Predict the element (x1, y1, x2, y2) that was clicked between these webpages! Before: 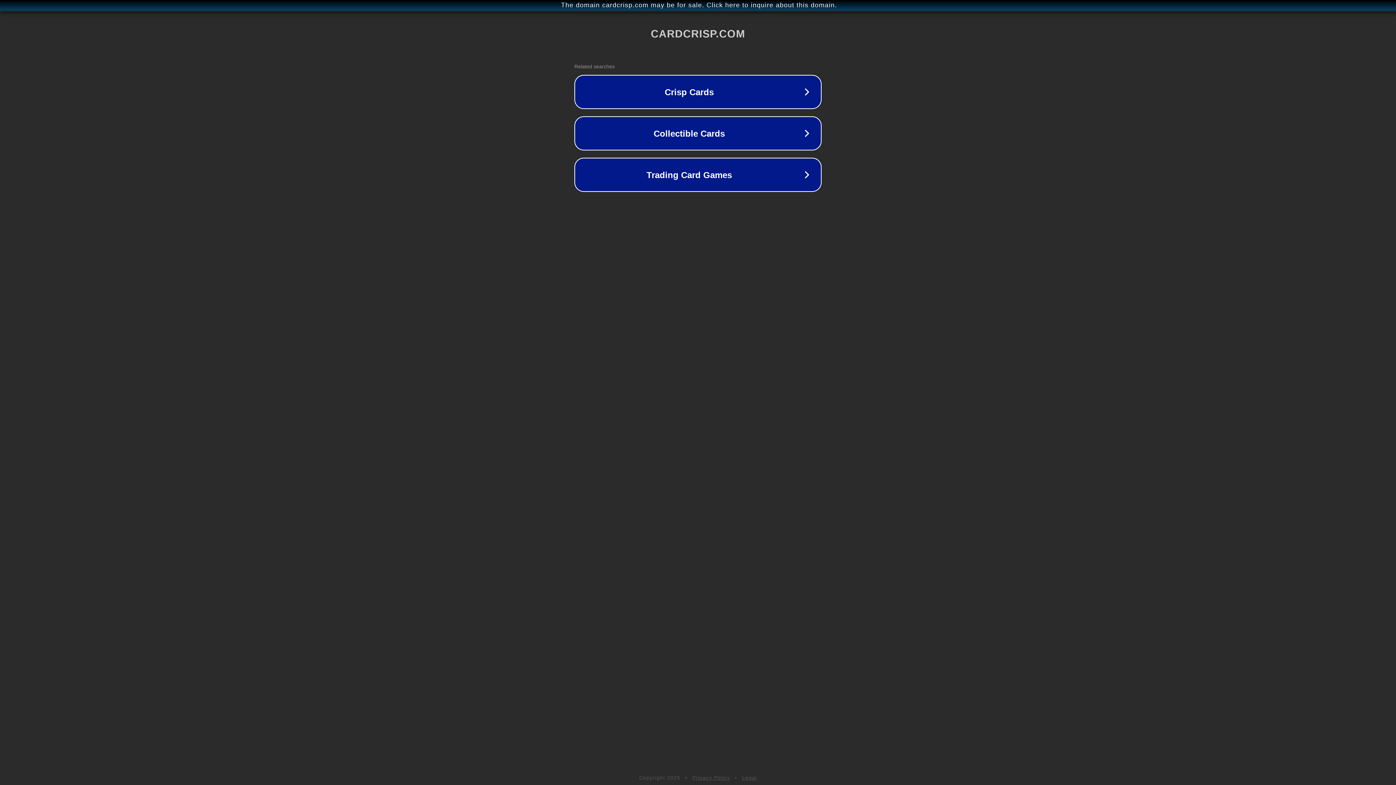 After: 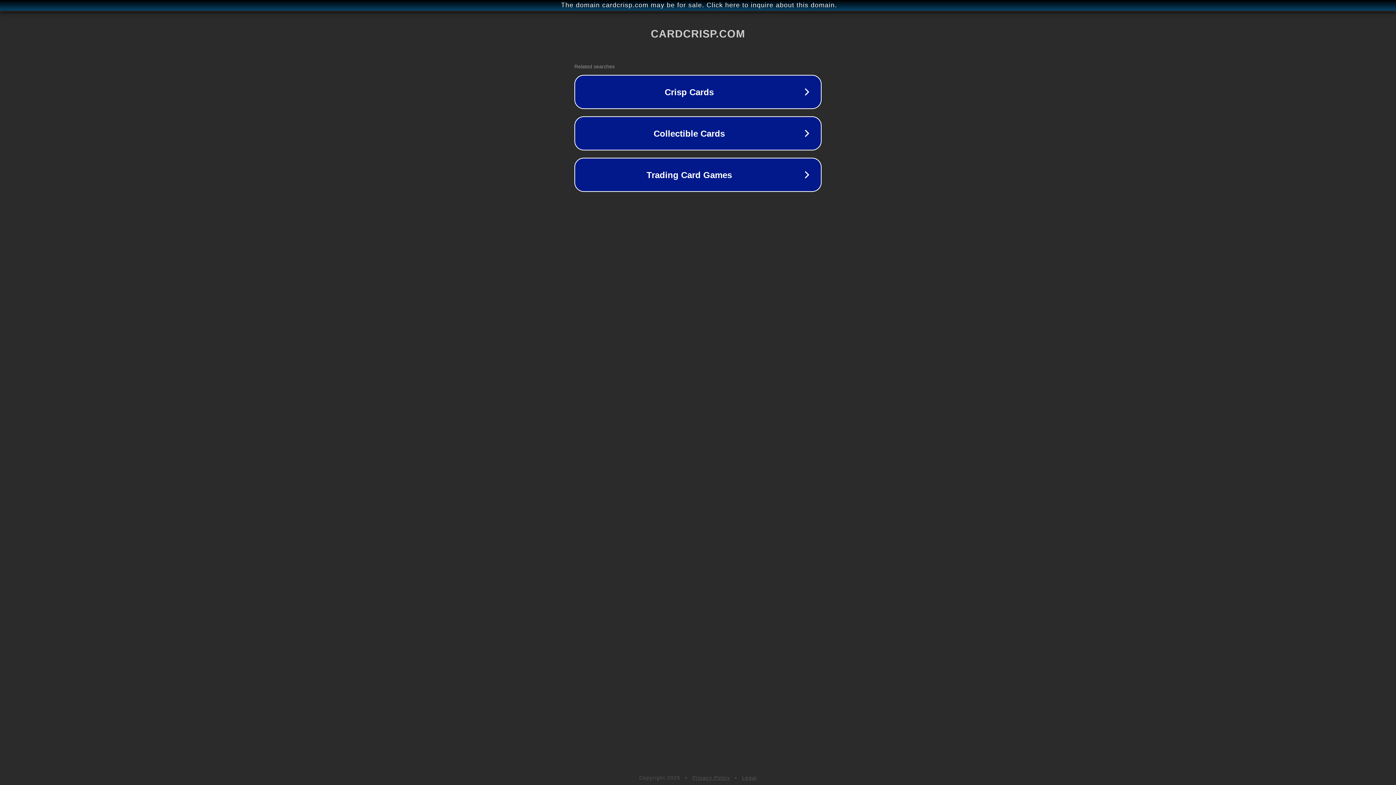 Action: label: Privacy Policy bbox: (692, 775, 730, 781)